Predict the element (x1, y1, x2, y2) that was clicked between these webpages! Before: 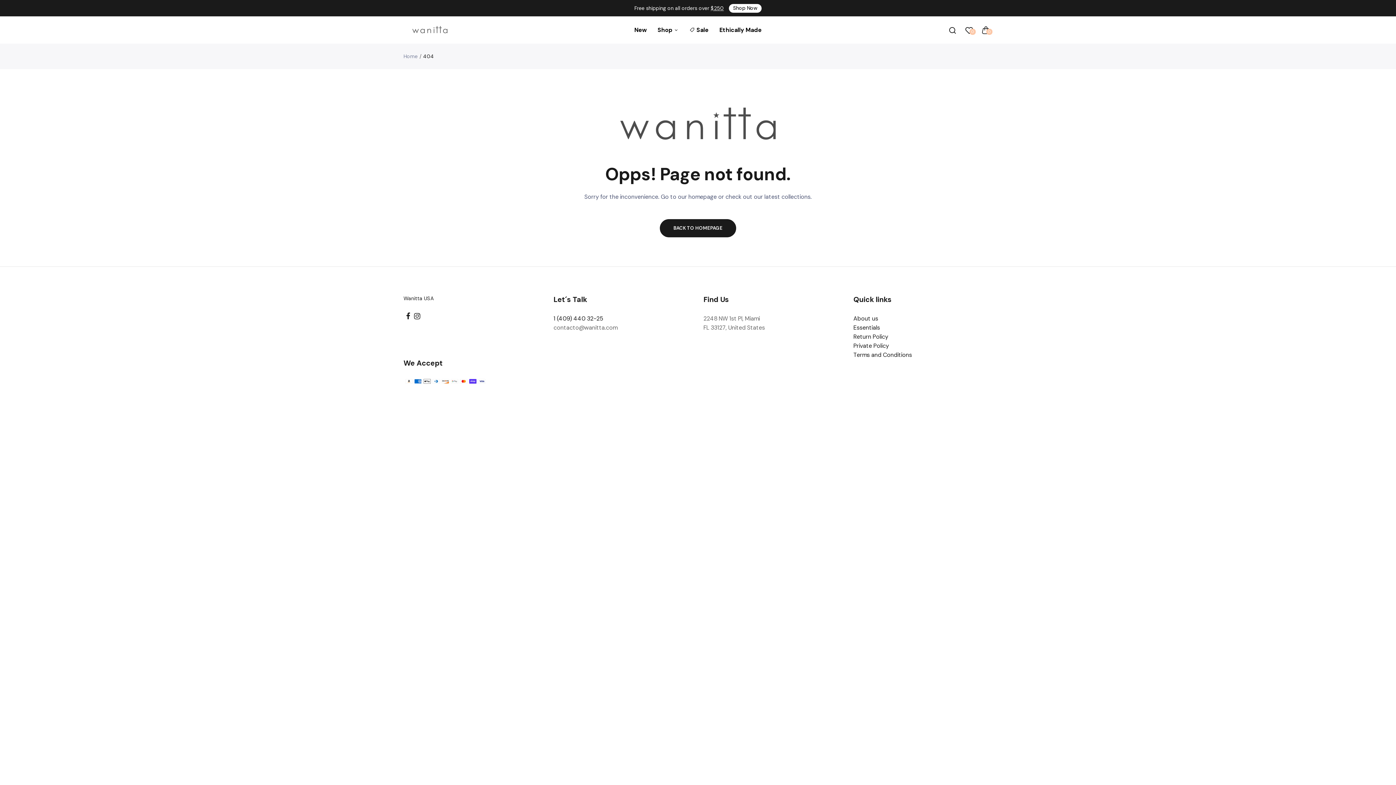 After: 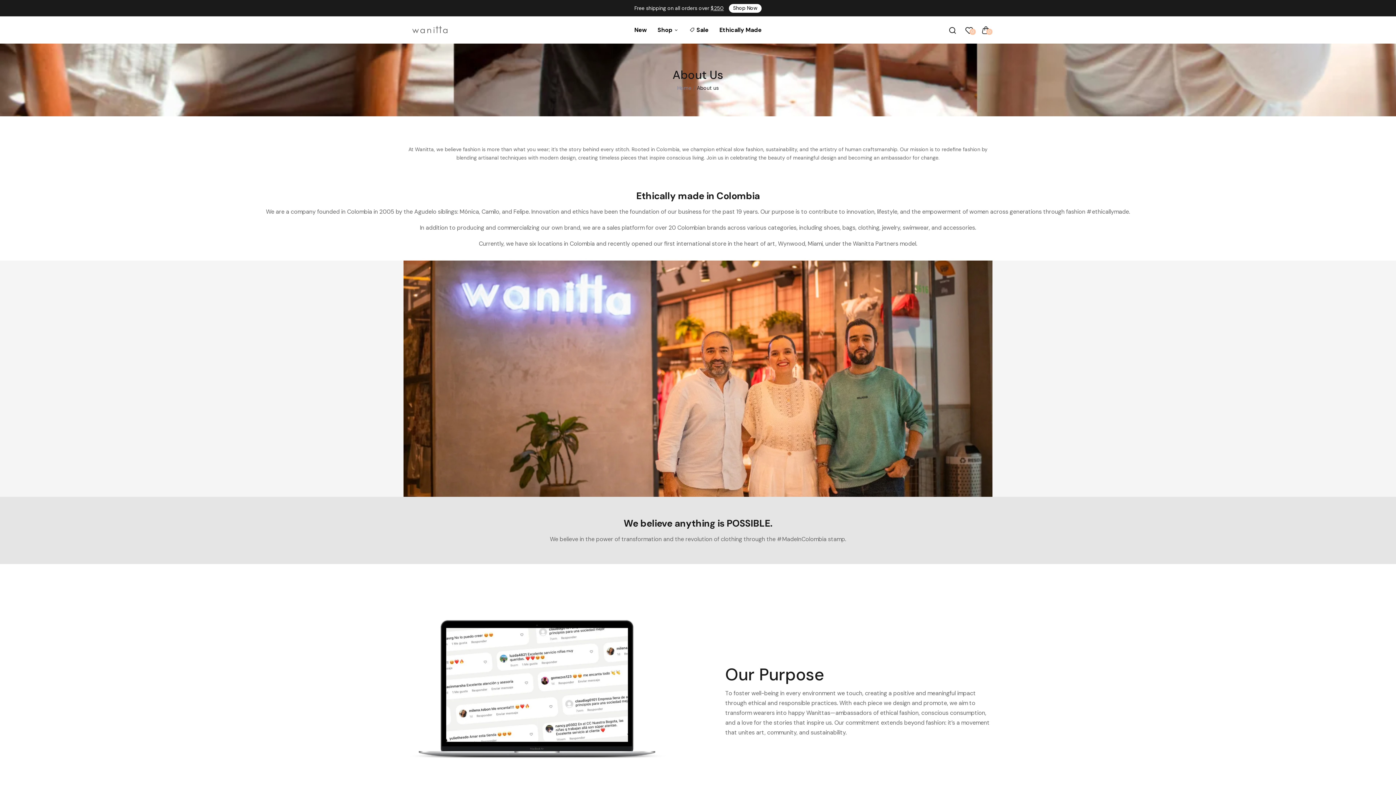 Action: bbox: (853, 314, 878, 322) label: About us